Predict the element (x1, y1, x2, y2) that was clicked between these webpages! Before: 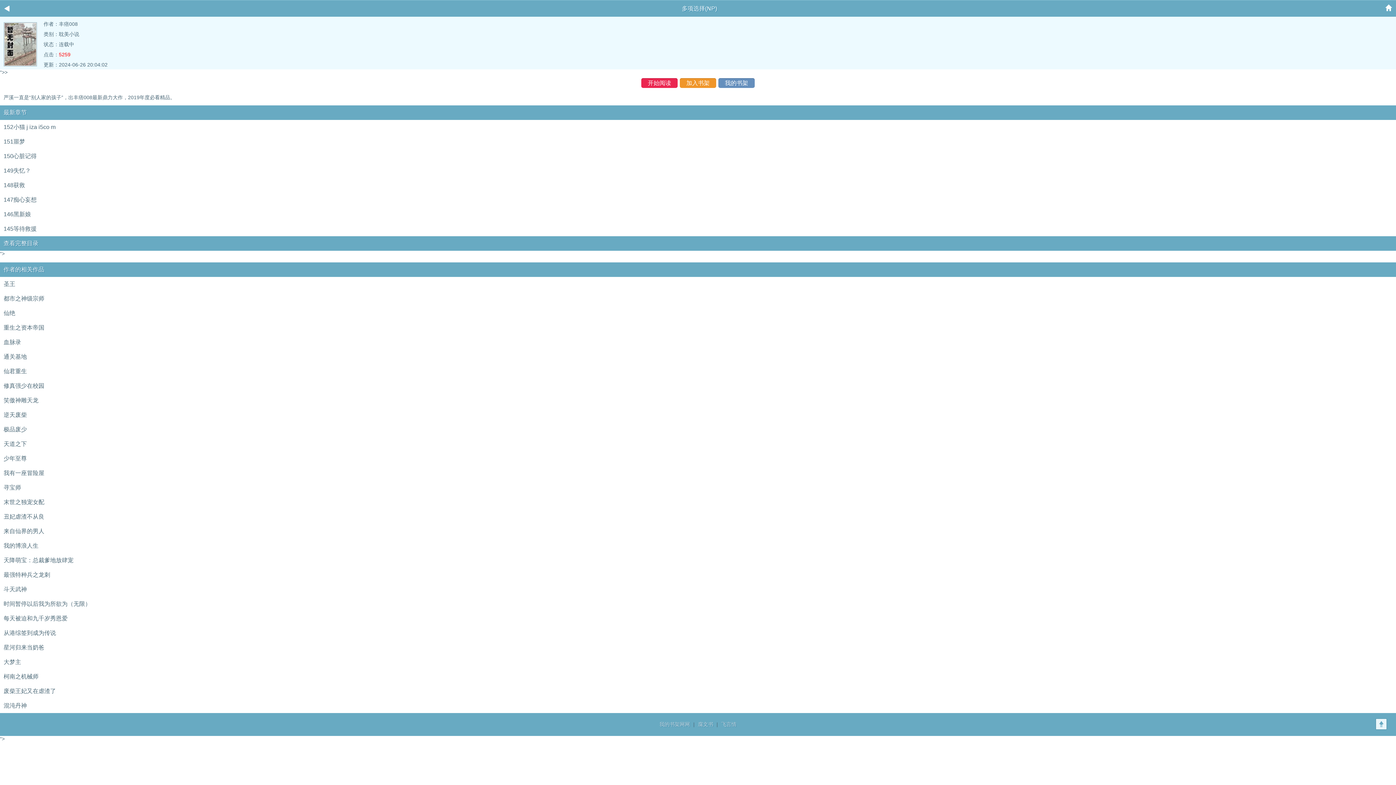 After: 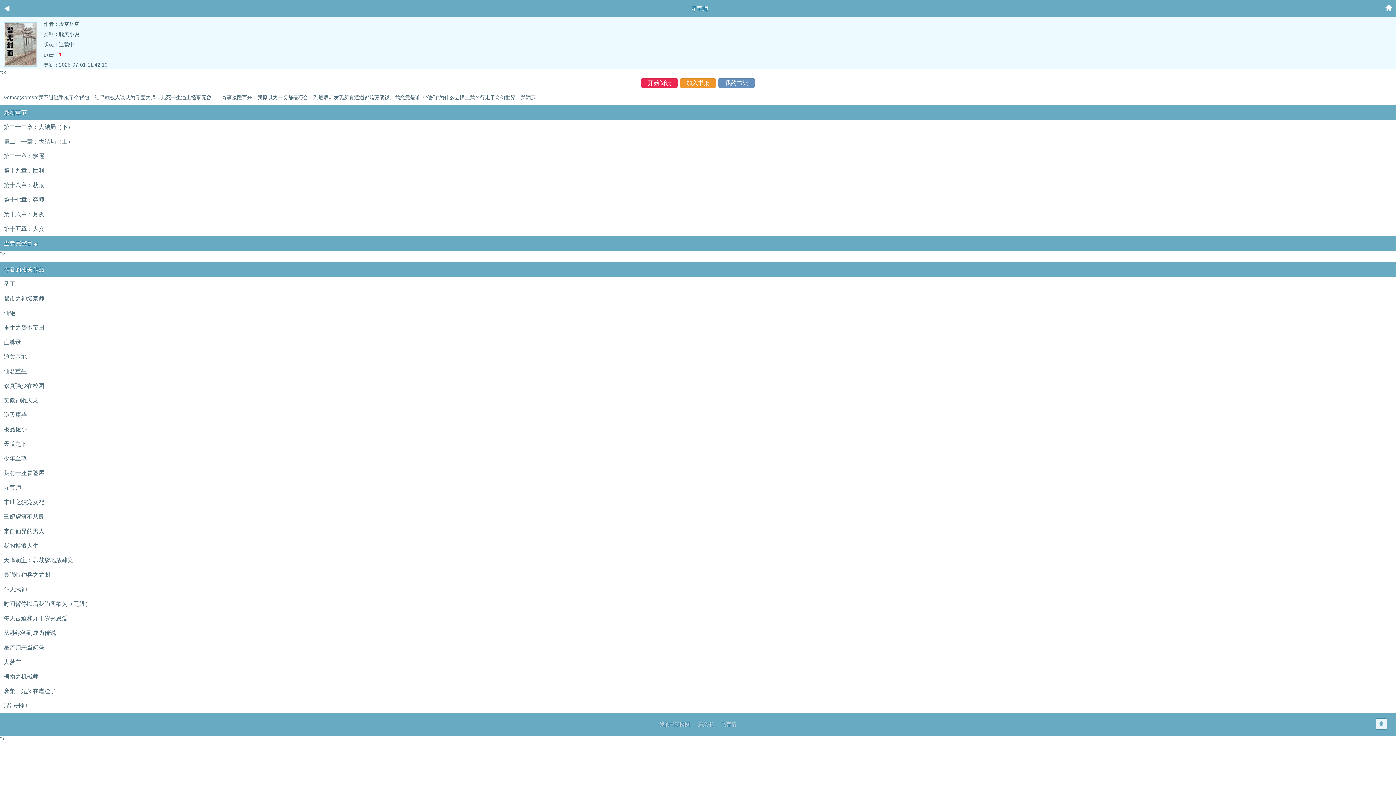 Action: bbox: (3, 484, 21, 490) label: 寻宝师